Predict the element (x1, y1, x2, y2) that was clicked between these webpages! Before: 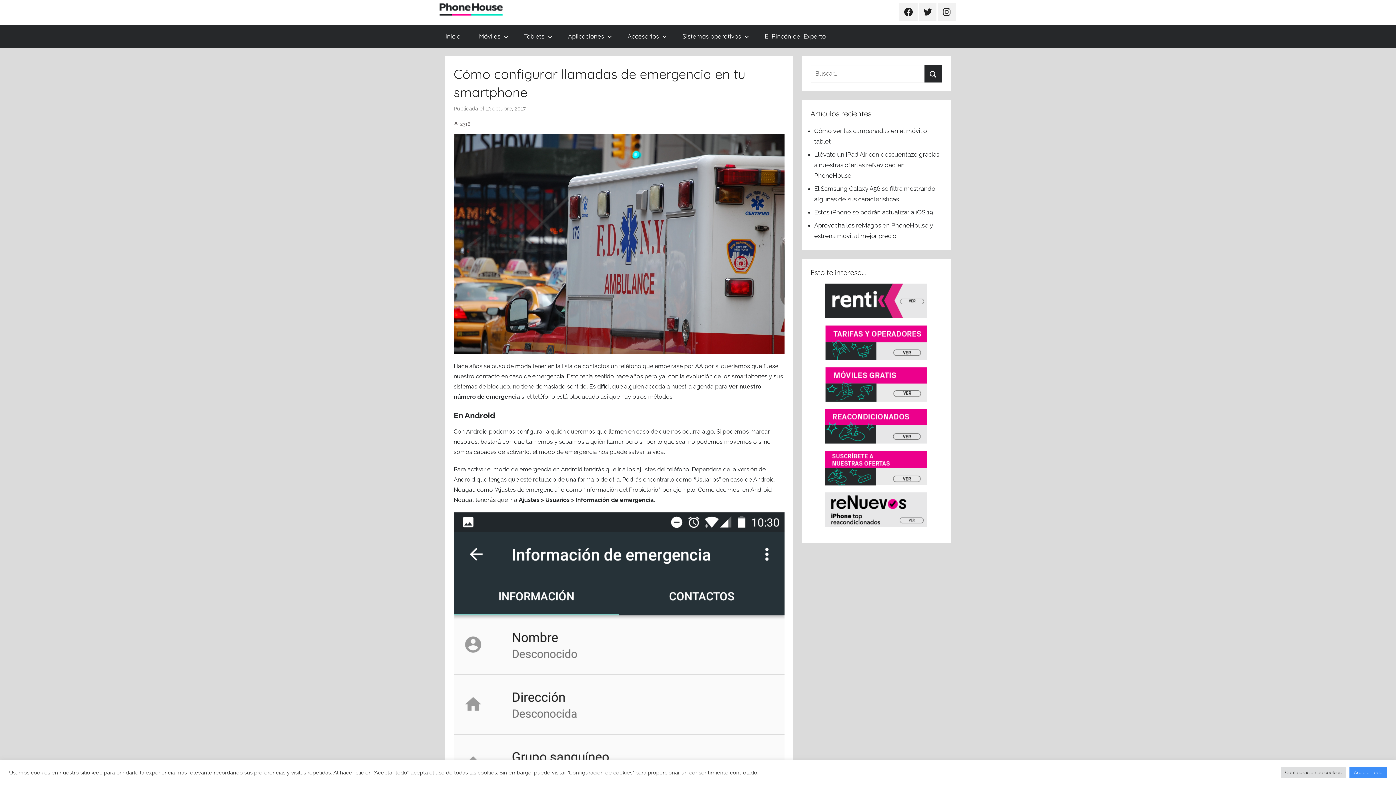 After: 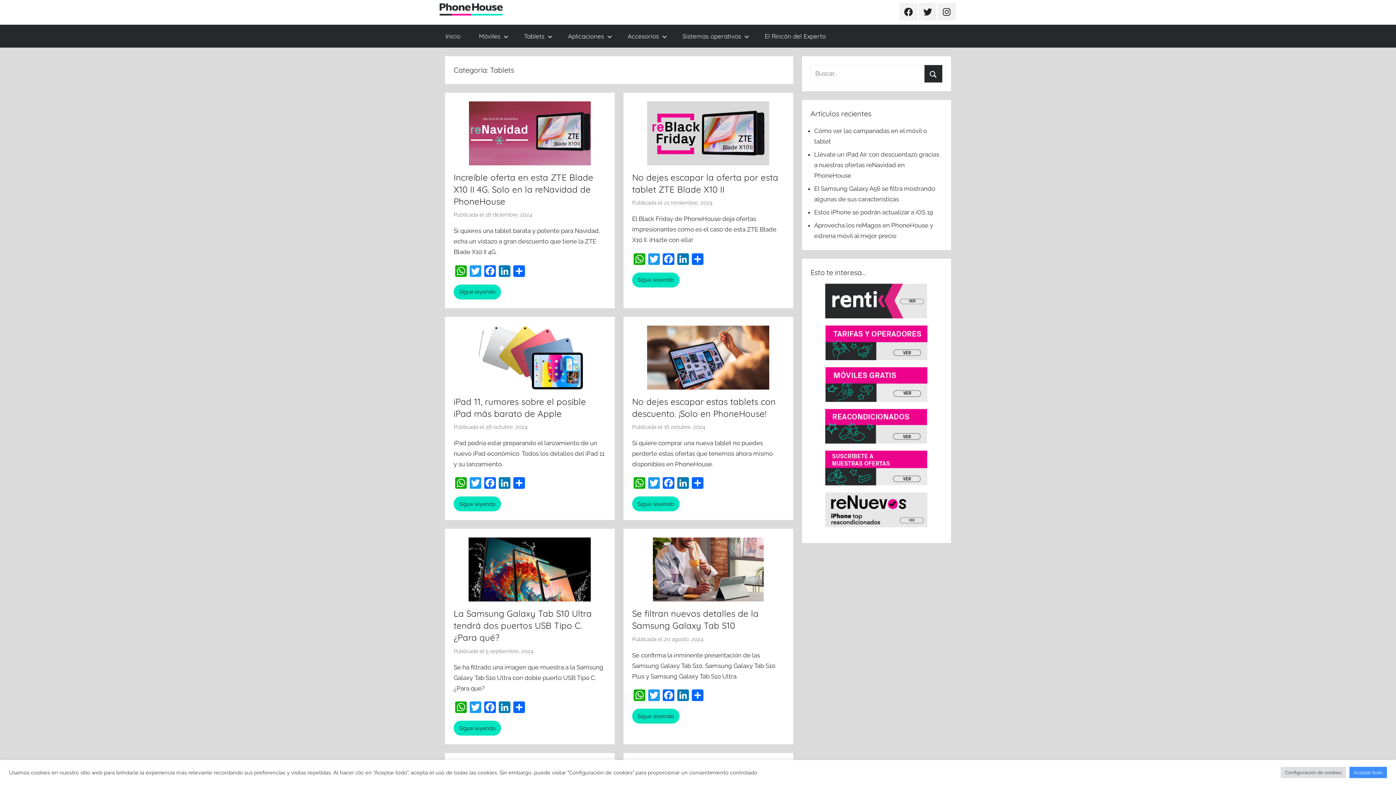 Action: bbox: (514, 24, 558, 47) label: Tablets